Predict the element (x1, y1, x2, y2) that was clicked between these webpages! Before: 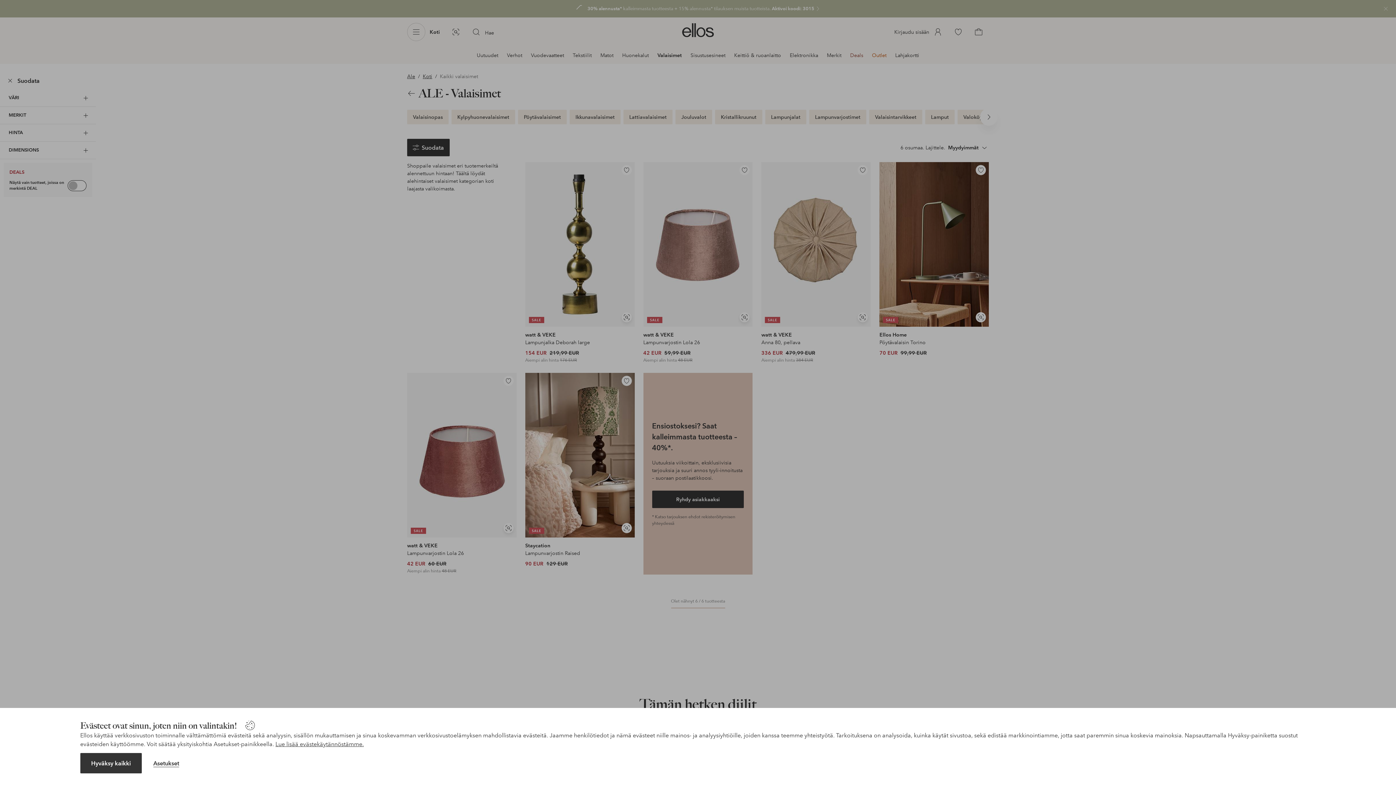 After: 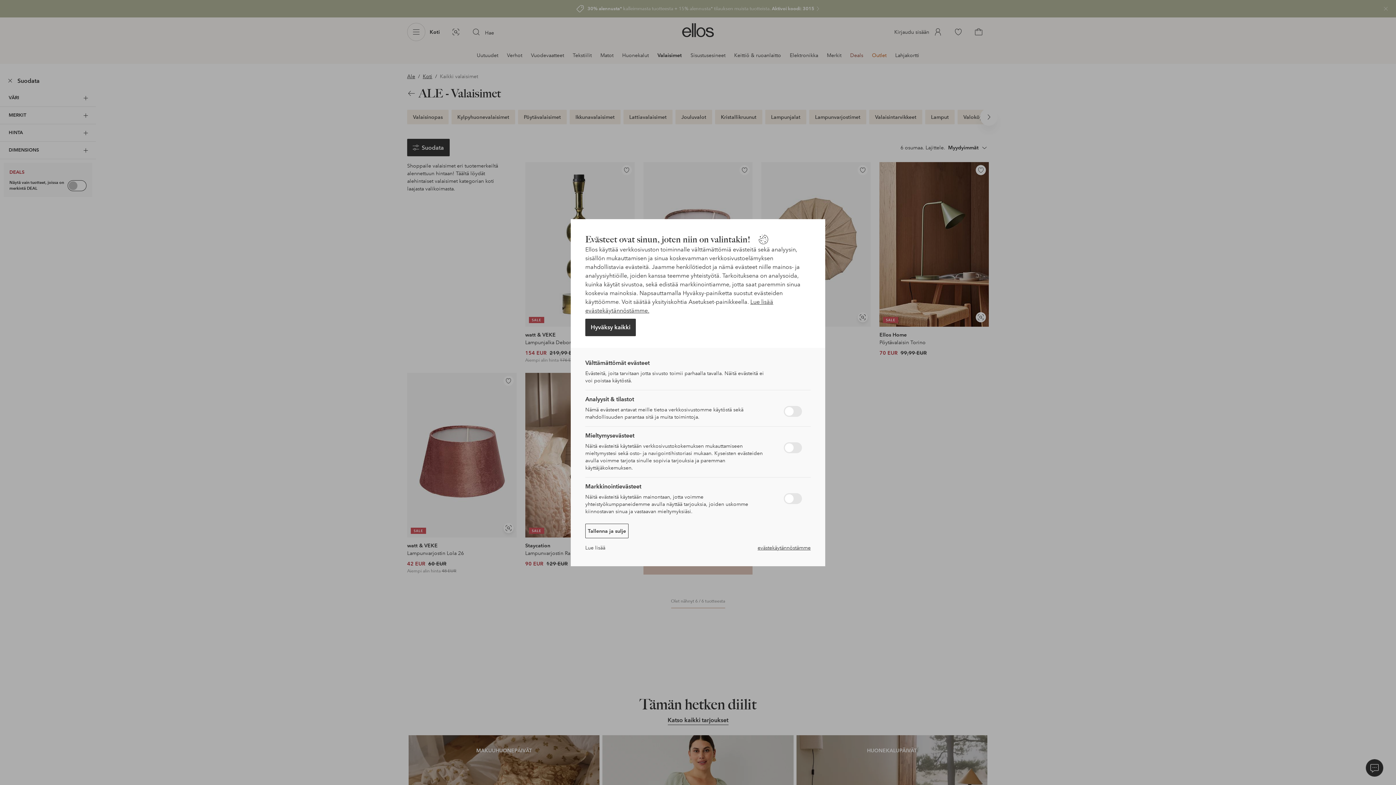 Action: label: Asetukset bbox: (153, 760, 179, 767)